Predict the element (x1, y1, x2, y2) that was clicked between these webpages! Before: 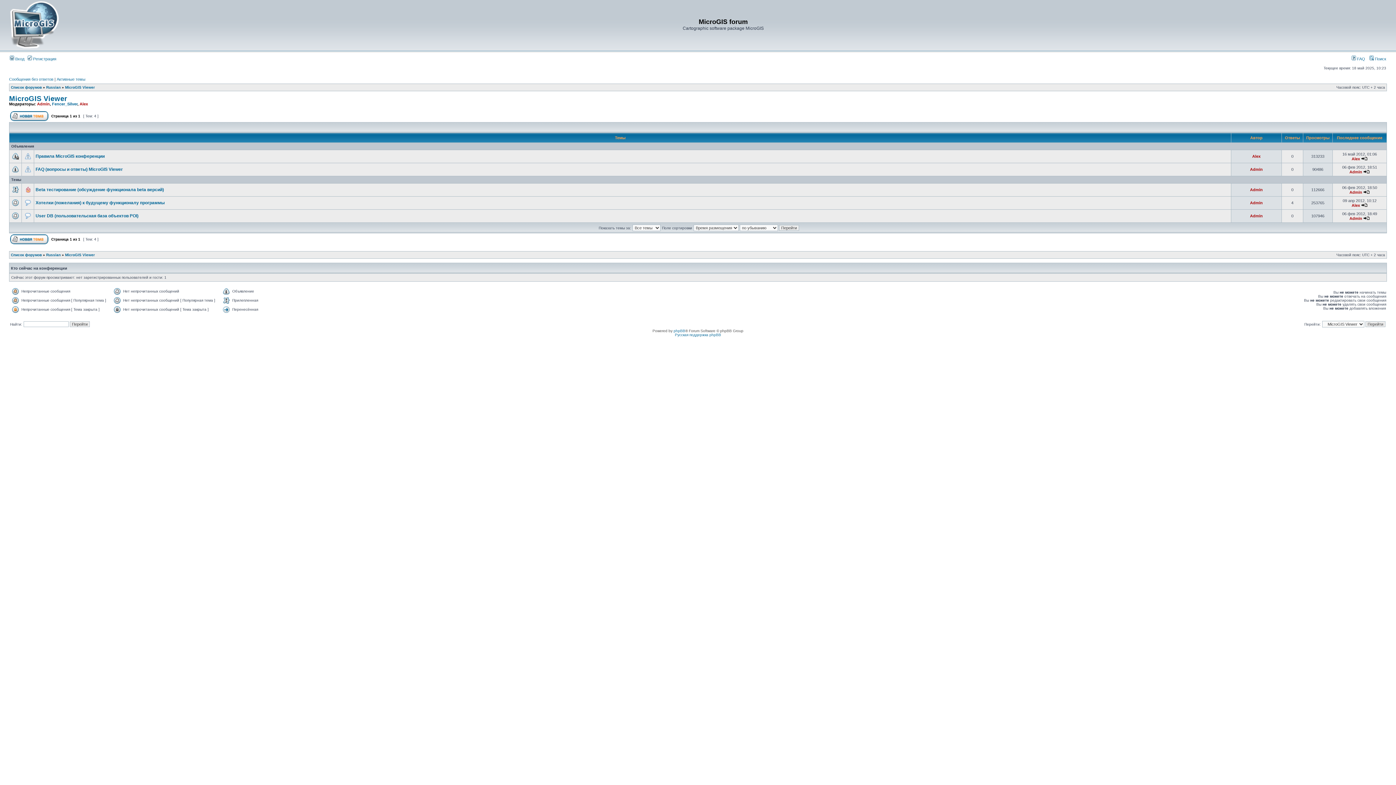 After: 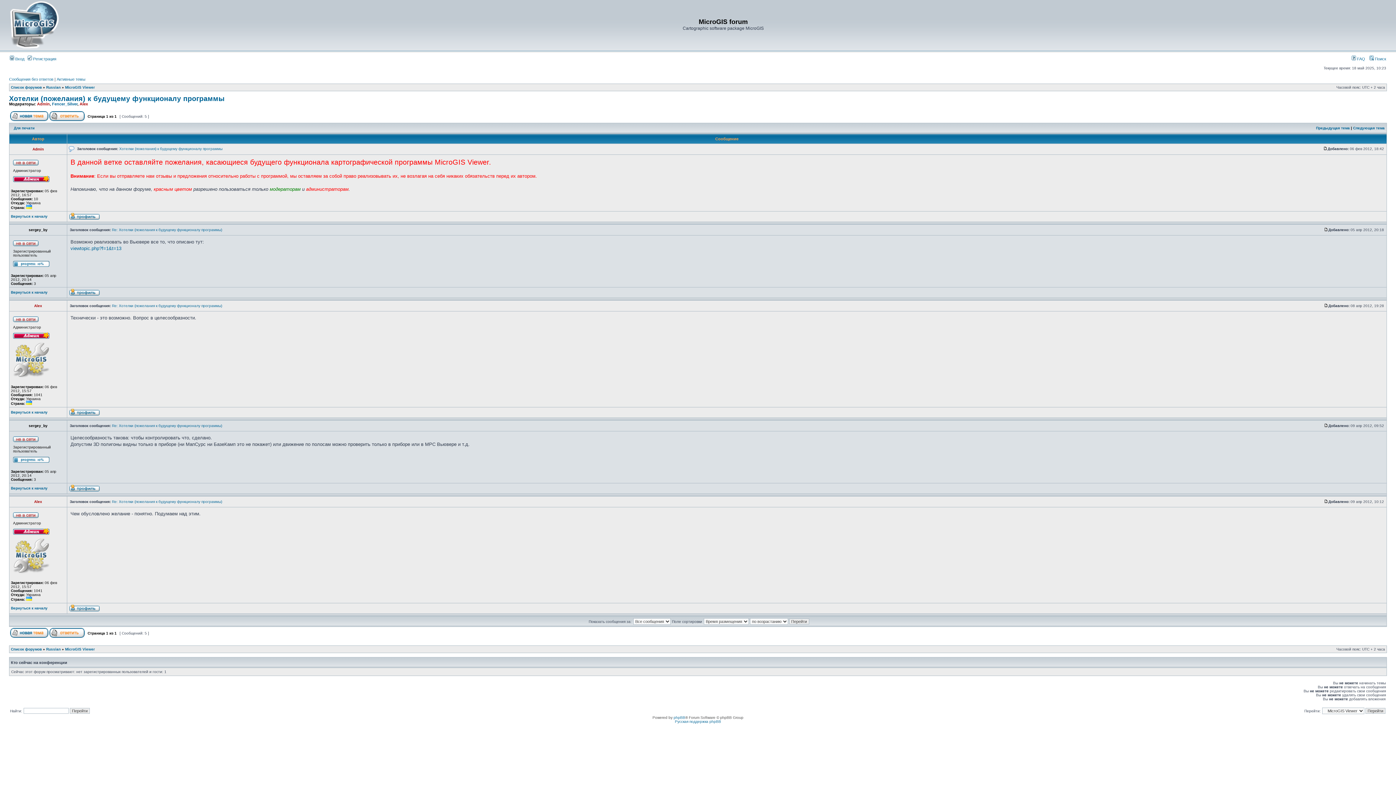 Action: bbox: (1361, 203, 1368, 207)